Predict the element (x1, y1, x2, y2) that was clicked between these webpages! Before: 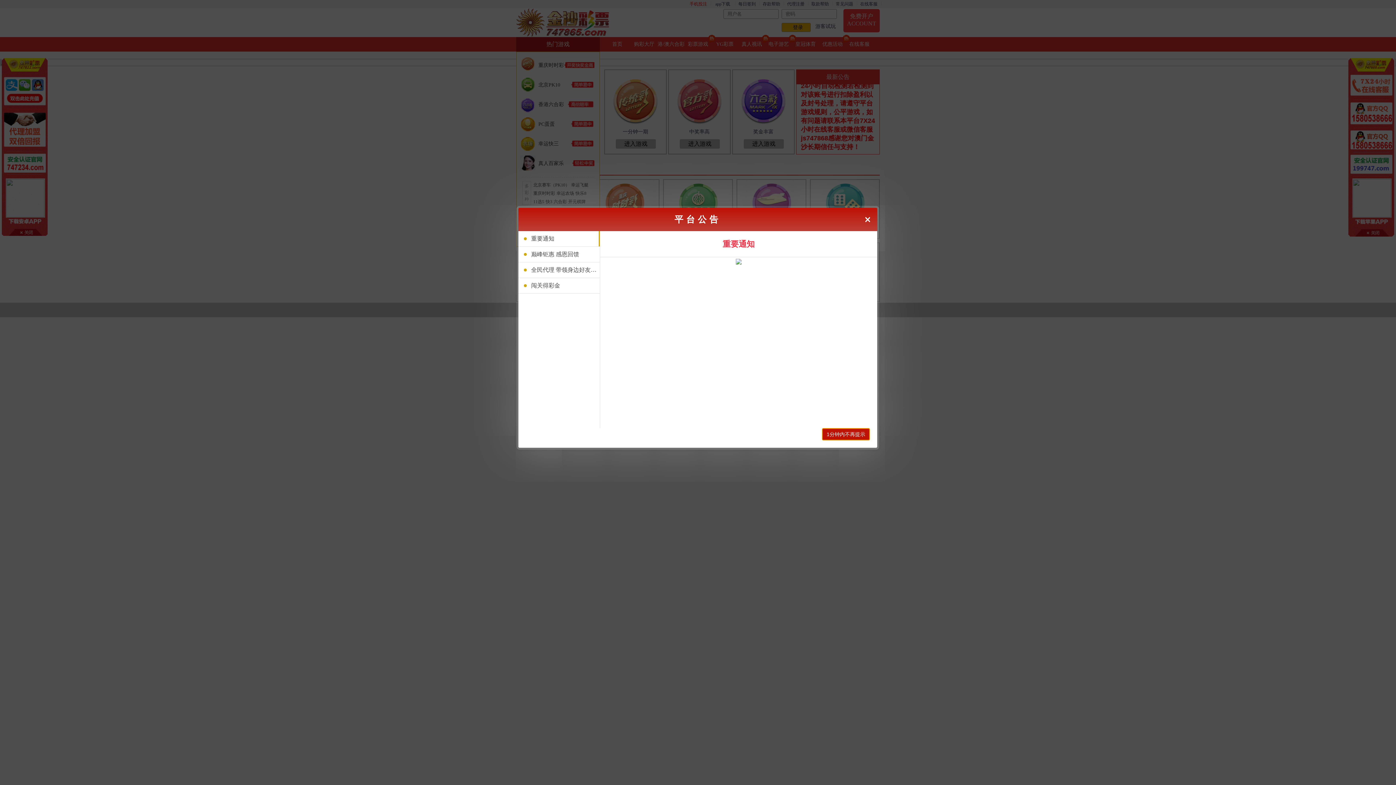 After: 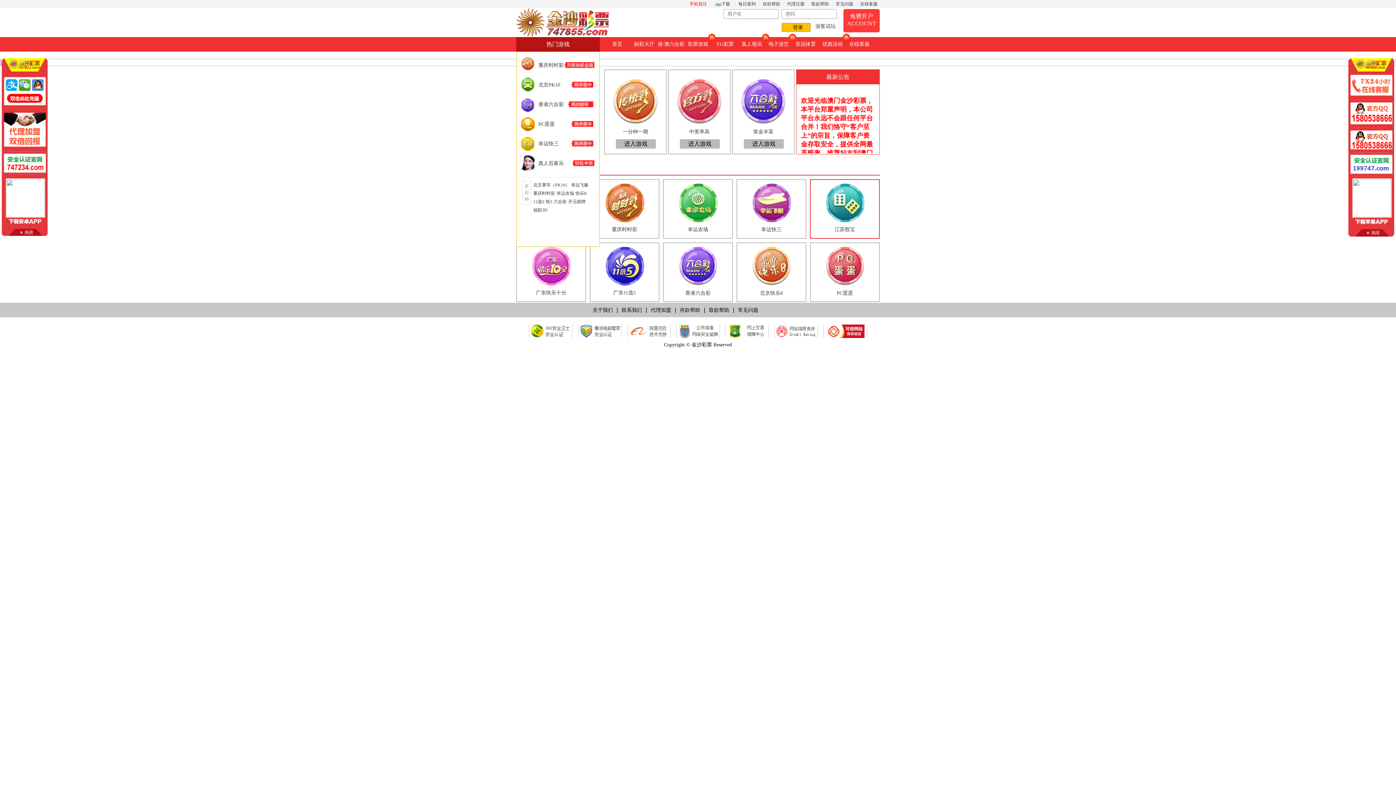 Action: bbox: (863, 208, 872, 231) label: ×